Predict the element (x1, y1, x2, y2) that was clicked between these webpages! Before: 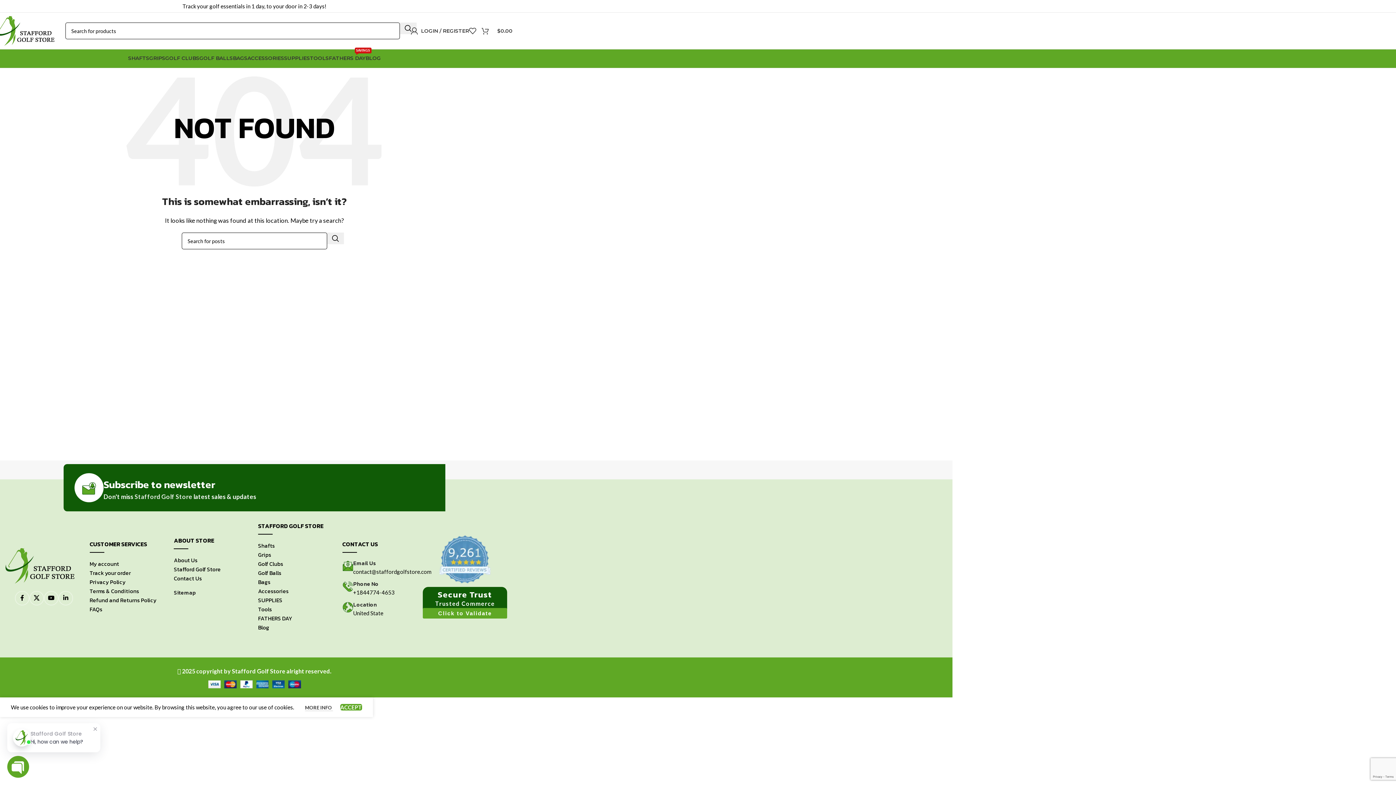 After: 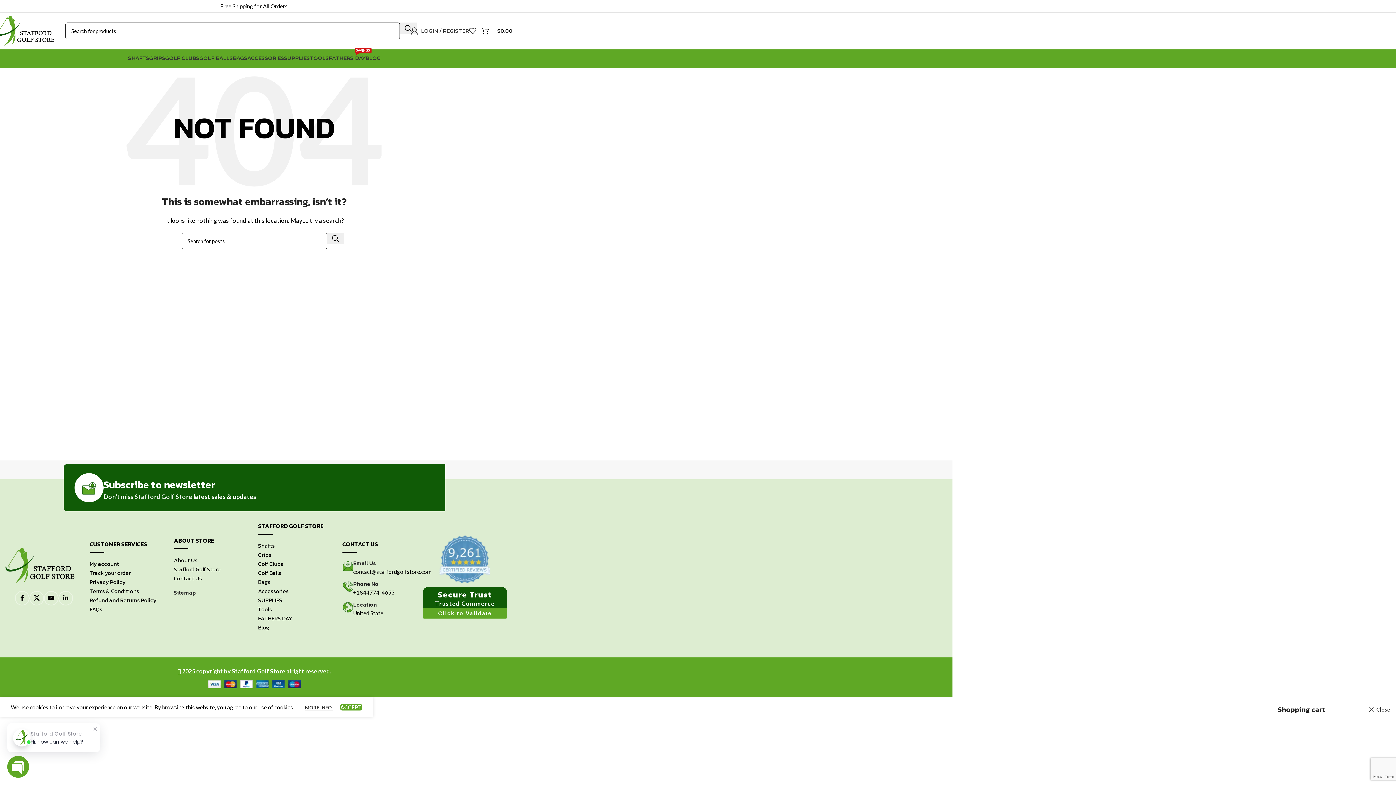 Action: bbox: (481, 23, 512, 38) label: 0
$0.00